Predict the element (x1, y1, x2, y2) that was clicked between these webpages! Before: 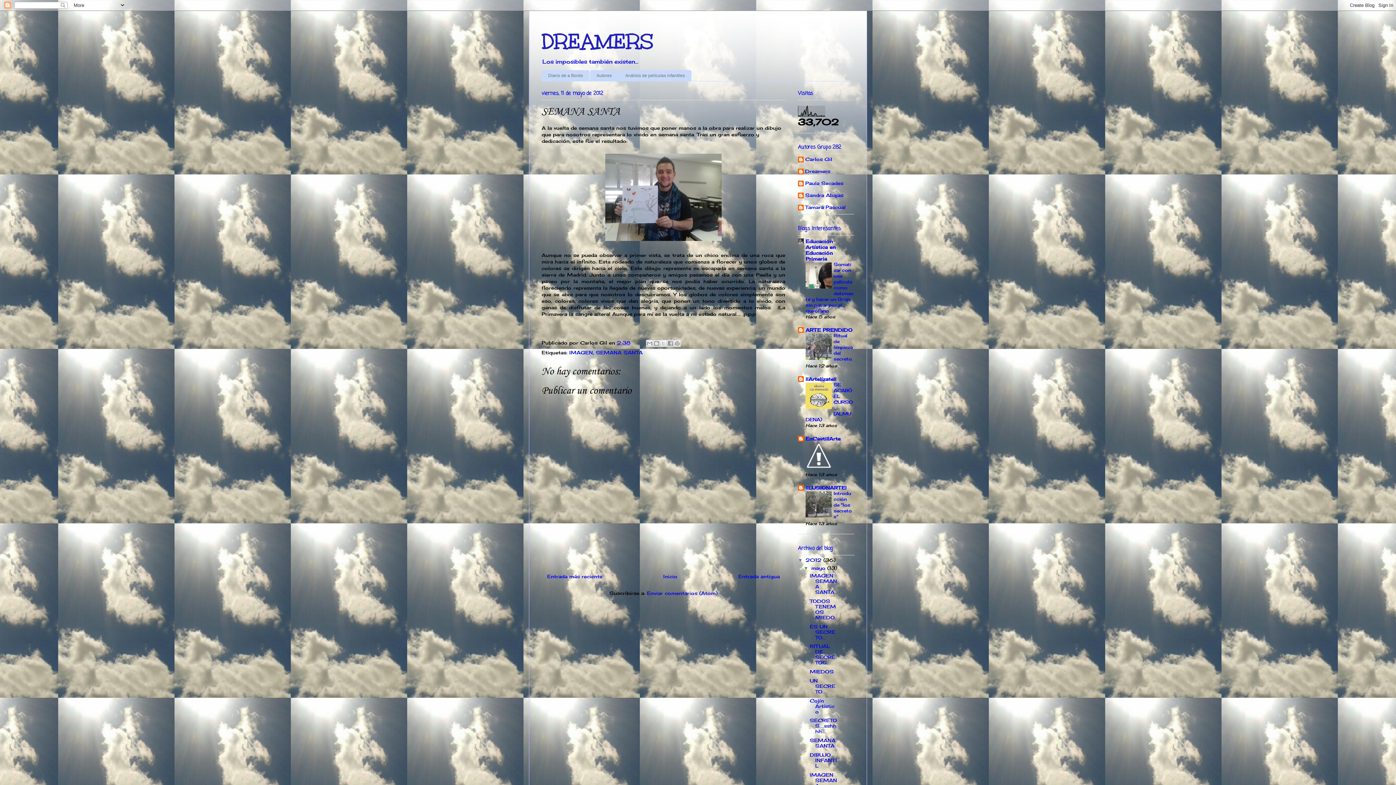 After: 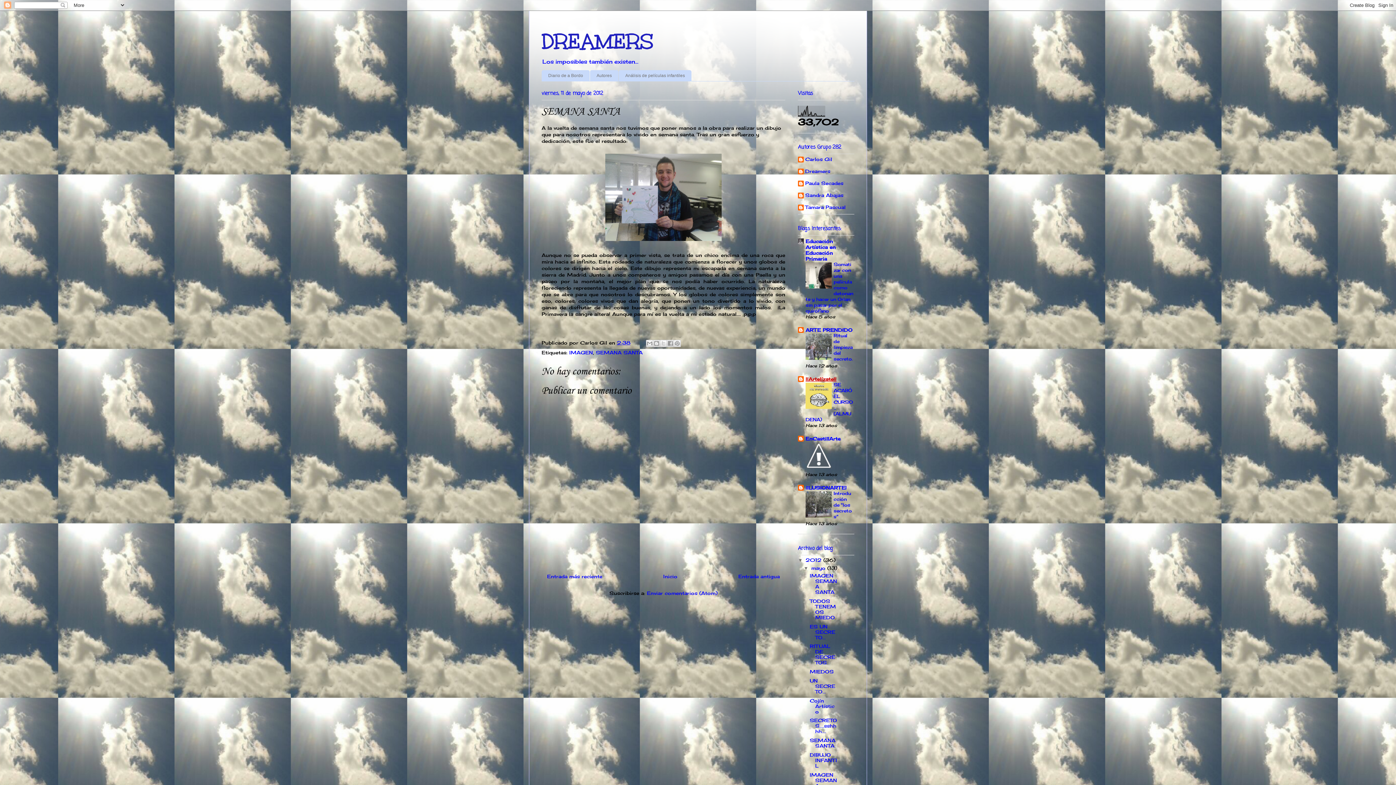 Action: bbox: (805, 376, 836, 382) label: ¡¡Artelízate!!